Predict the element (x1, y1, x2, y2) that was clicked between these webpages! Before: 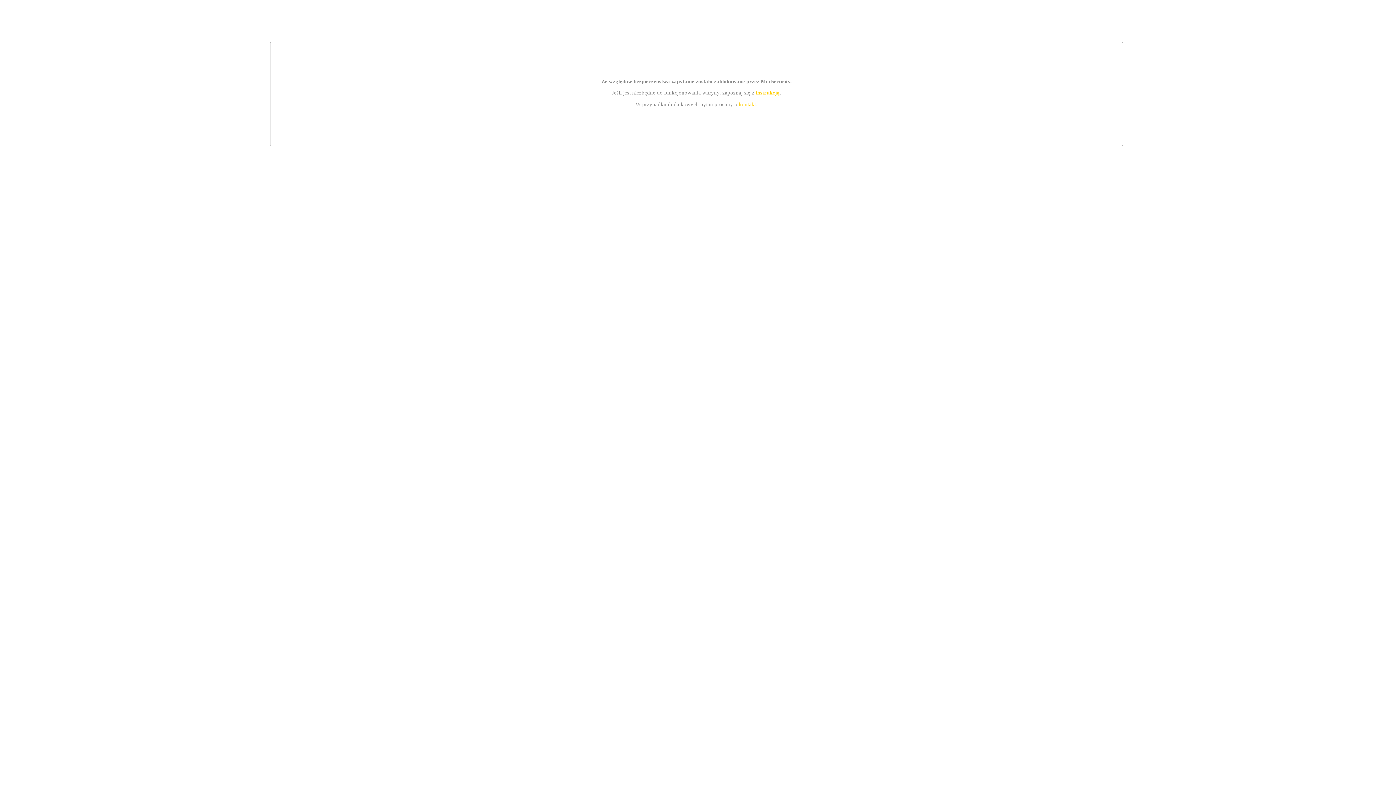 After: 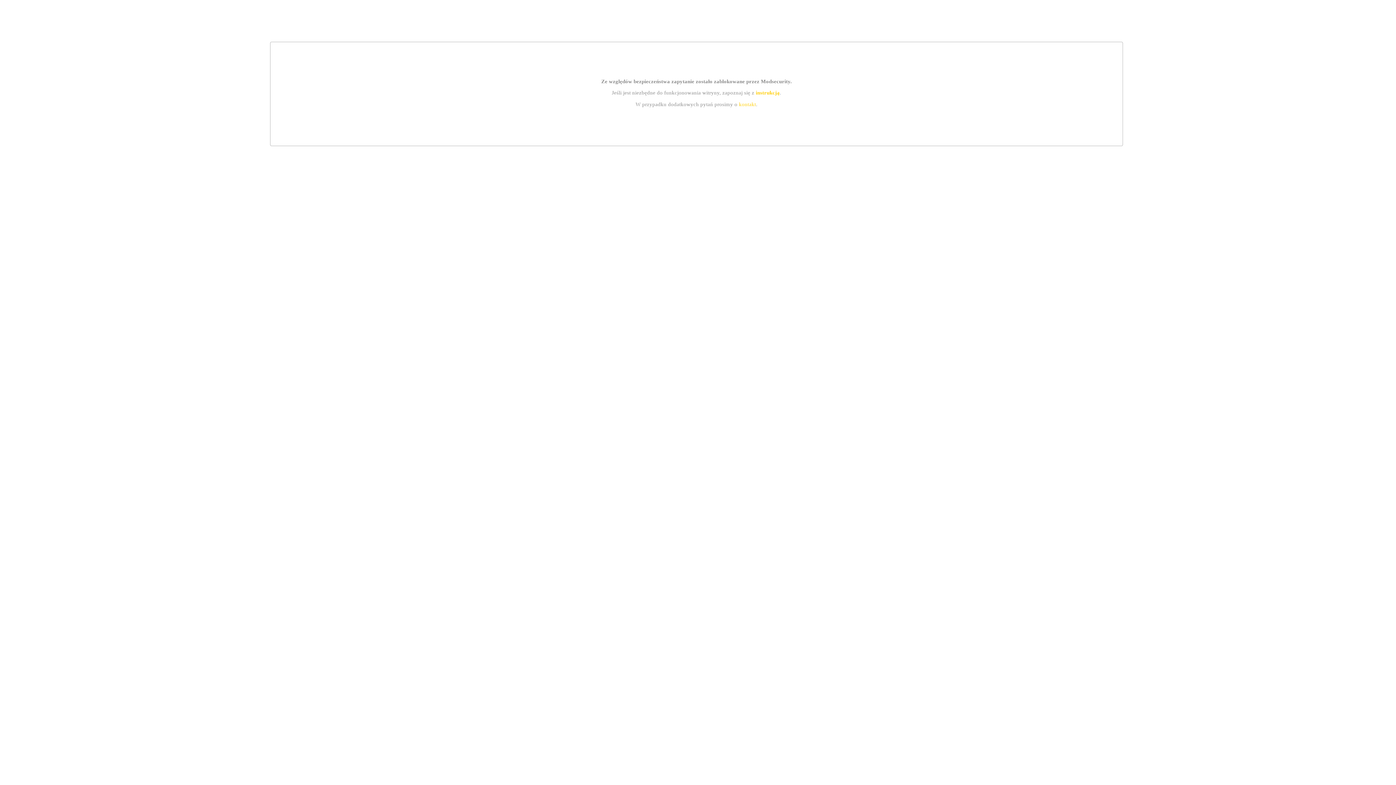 Action: label: instrukcją bbox: (755, 89, 779, 95)